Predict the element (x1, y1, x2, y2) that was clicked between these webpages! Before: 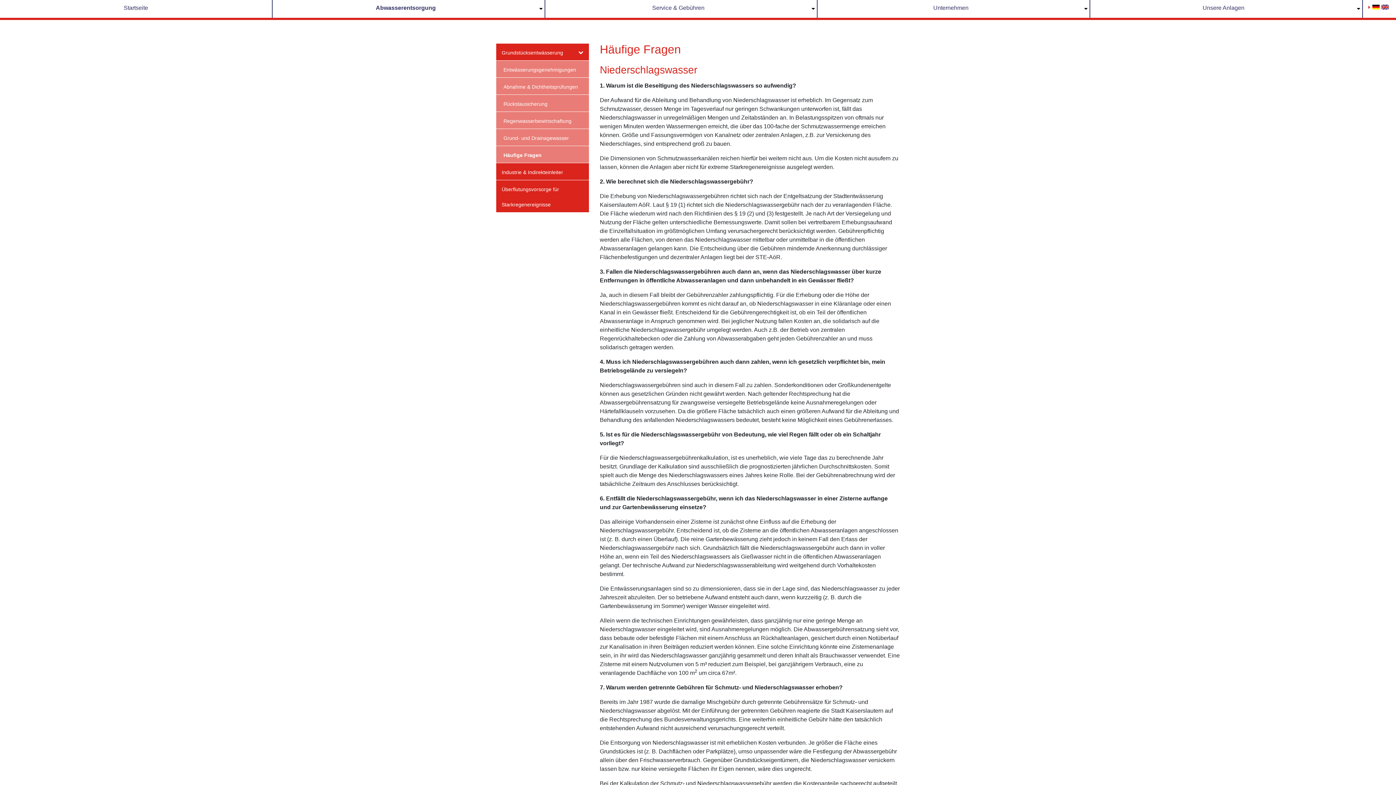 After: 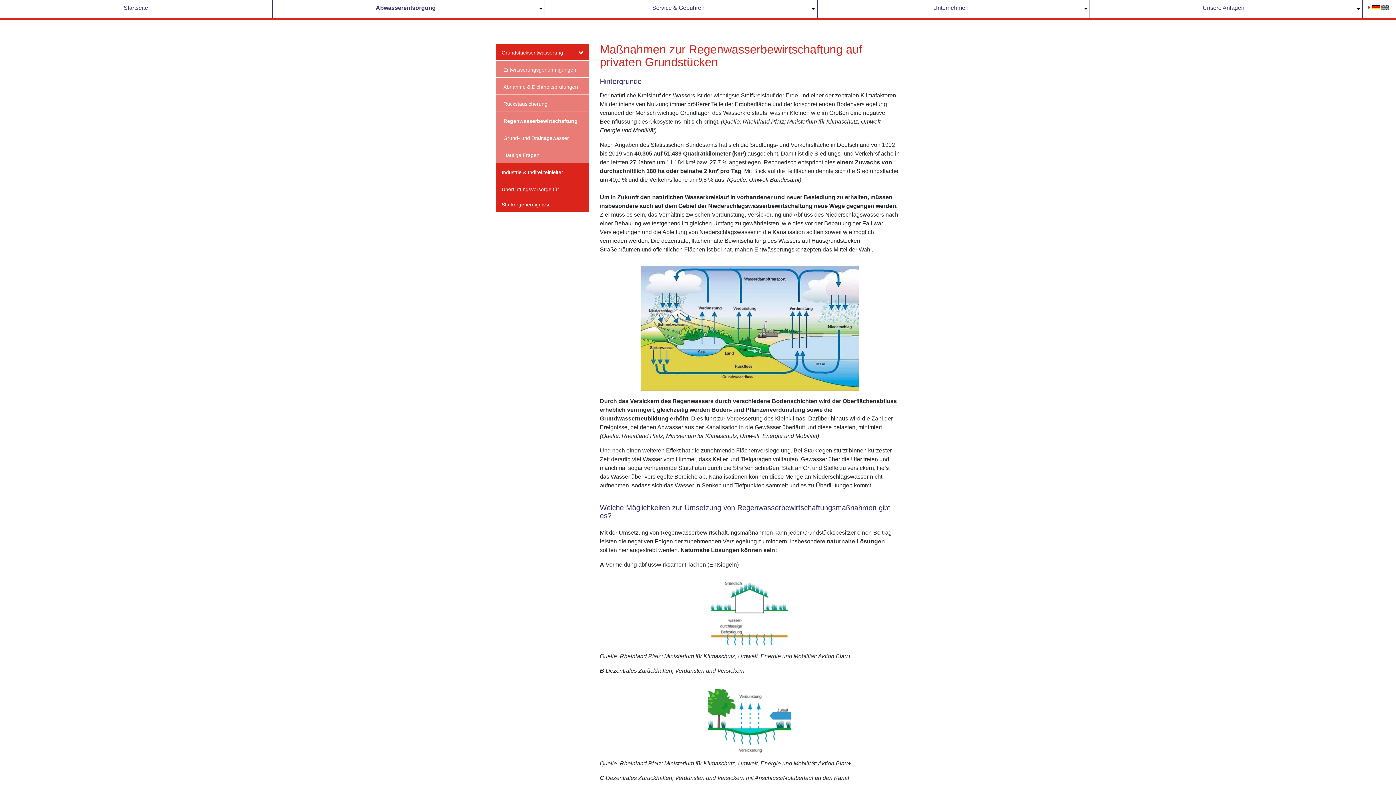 Action: label: Regenwasserbewirtschaftung bbox: (503, 113, 583, 128)